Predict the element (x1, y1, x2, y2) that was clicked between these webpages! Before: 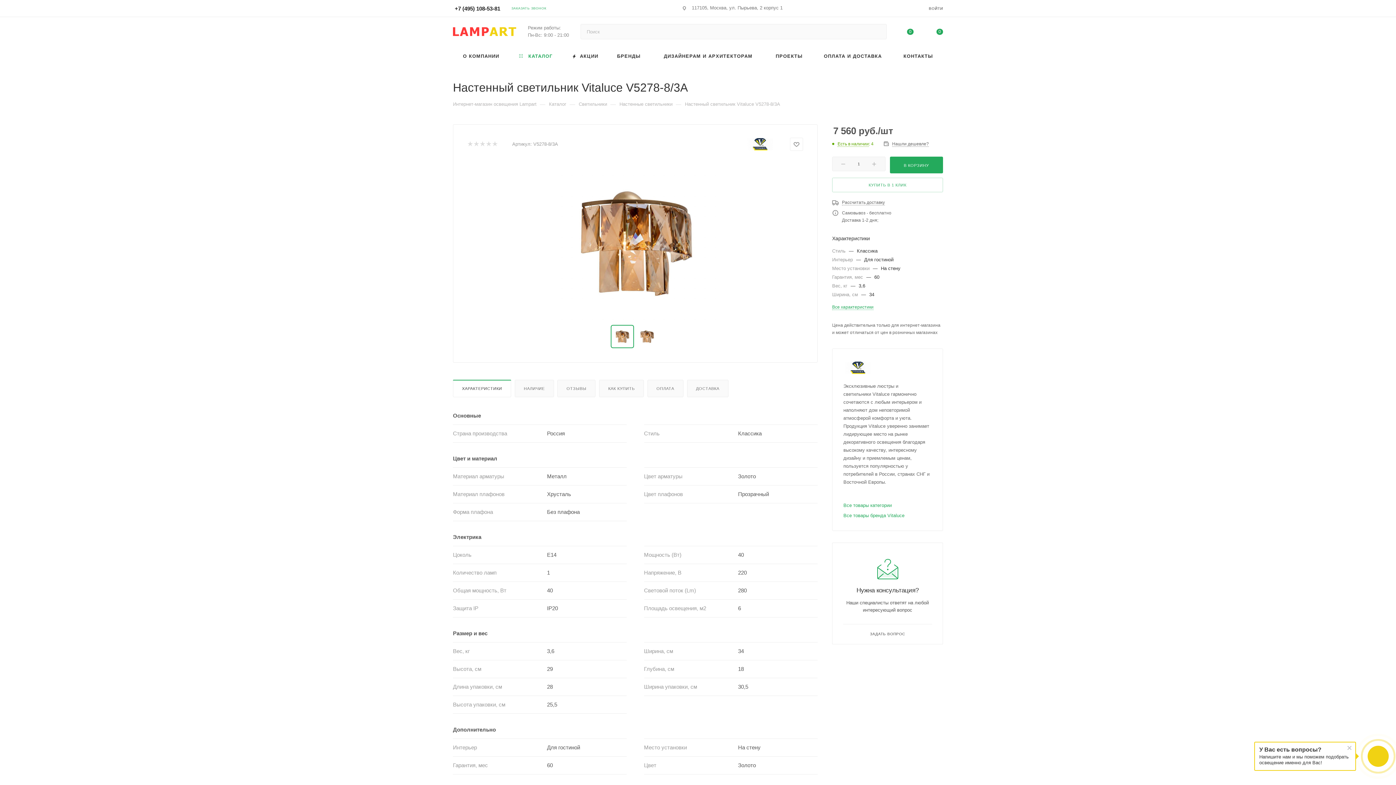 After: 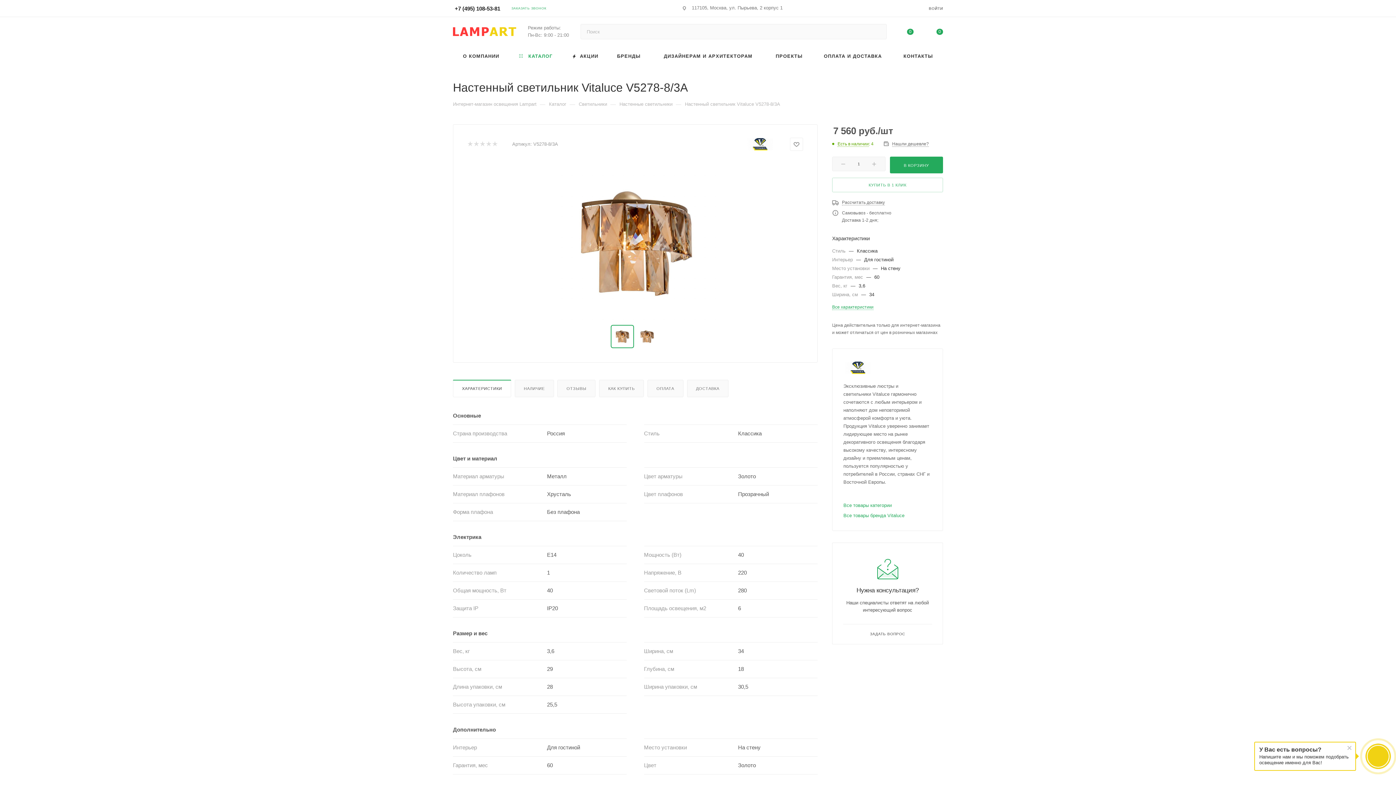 Action: label: ХАРАКТЕРИСТИКИ bbox: (453, 380, 510, 396)